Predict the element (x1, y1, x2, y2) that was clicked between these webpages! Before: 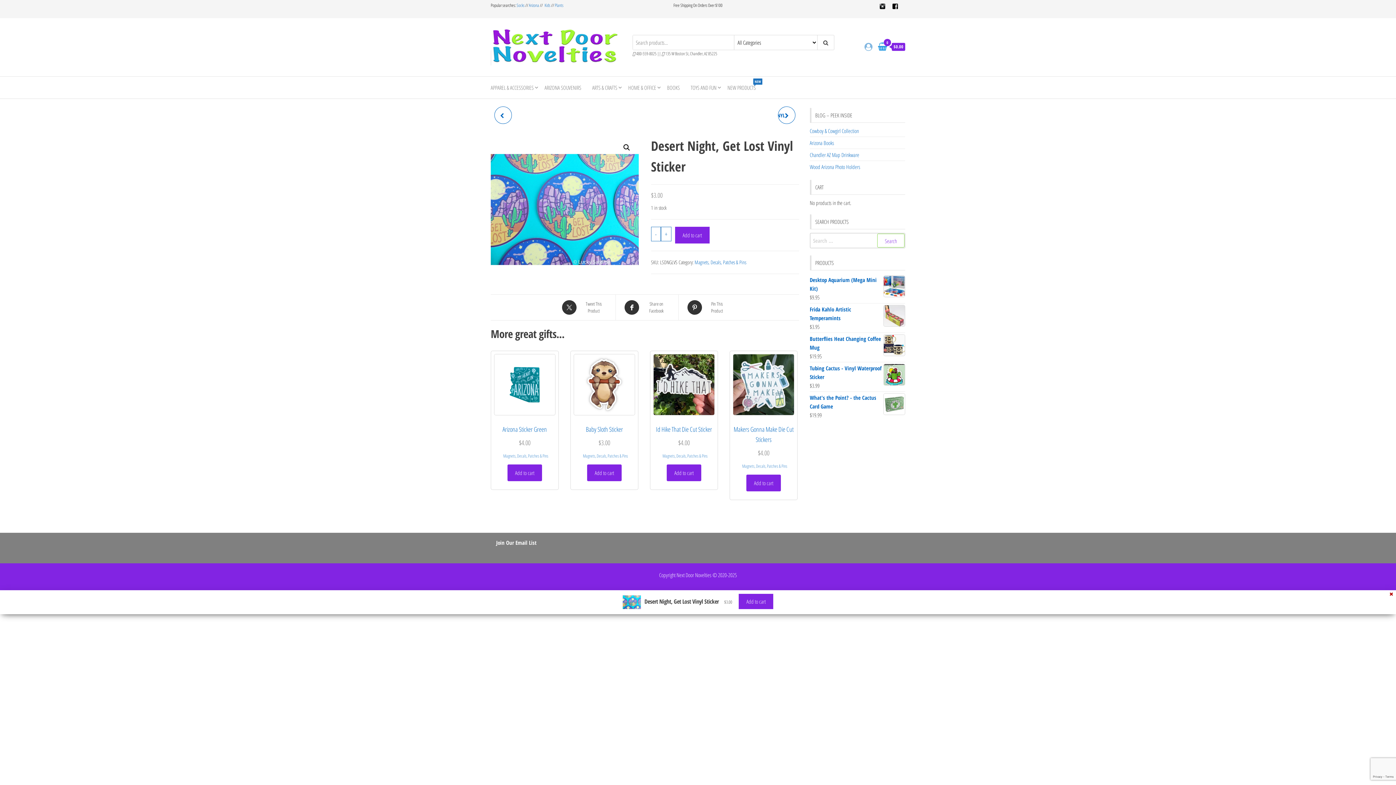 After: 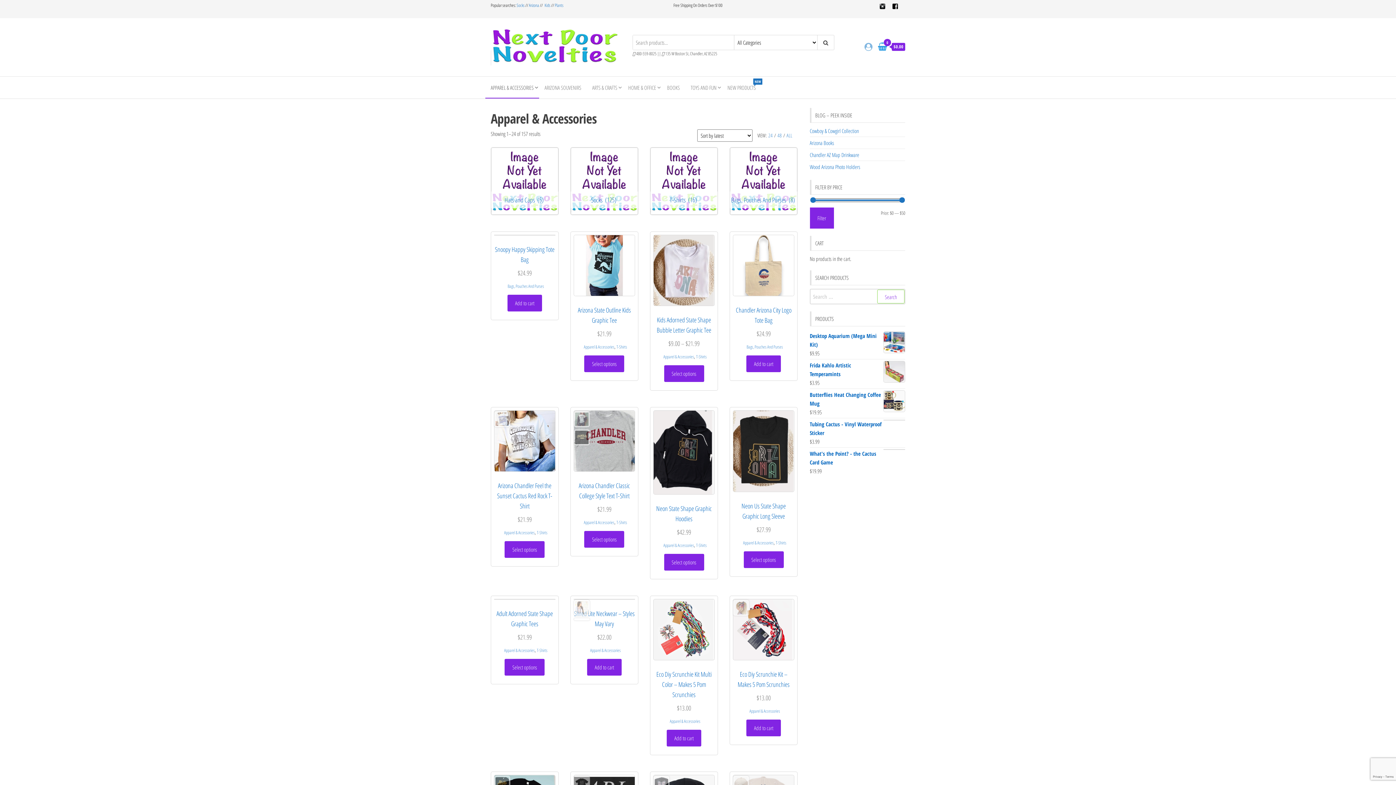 Action: bbox: (485, 76, 539, 98) label: APPAREL & ACCESSORIES